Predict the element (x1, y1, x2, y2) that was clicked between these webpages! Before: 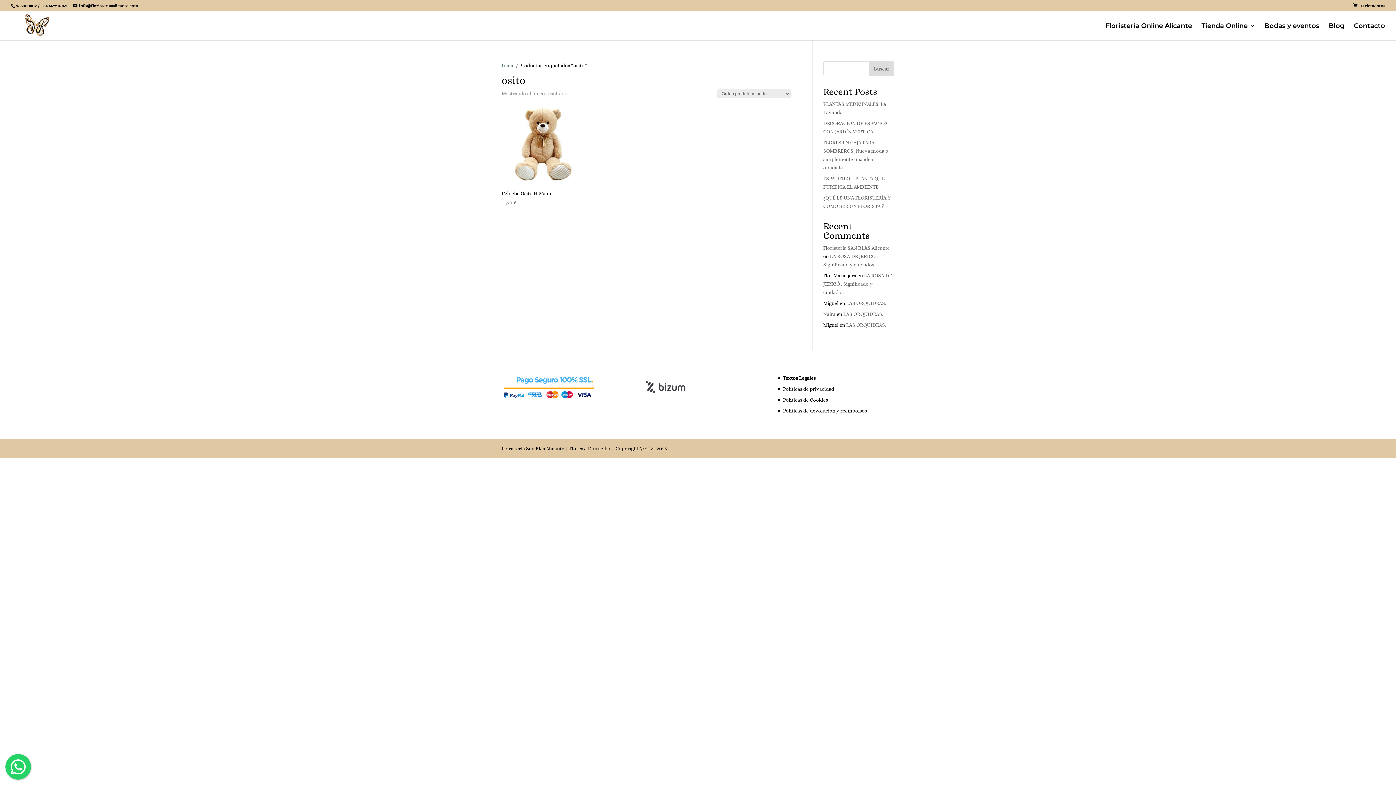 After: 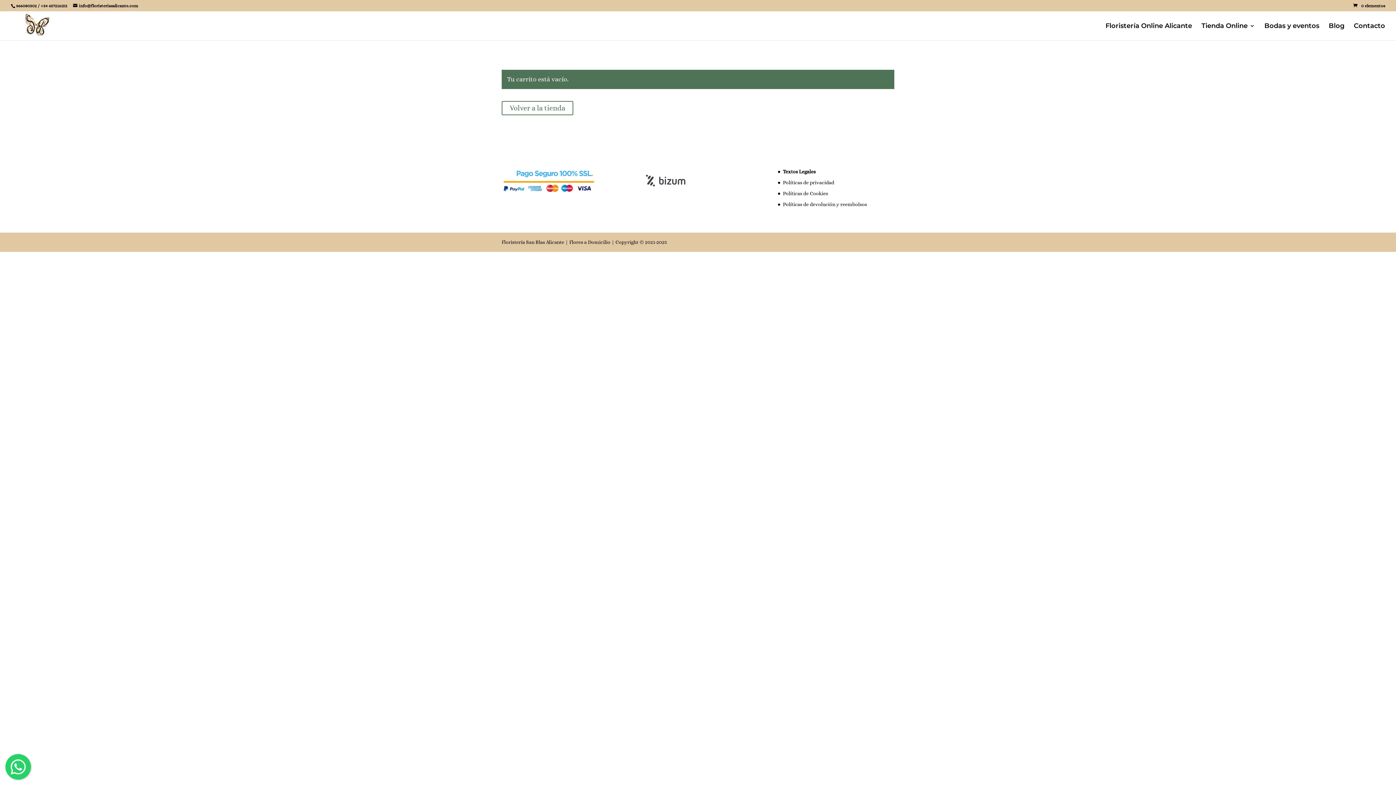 Action: bbox: (1353, 3, 1385, 8) label: 0 elementos